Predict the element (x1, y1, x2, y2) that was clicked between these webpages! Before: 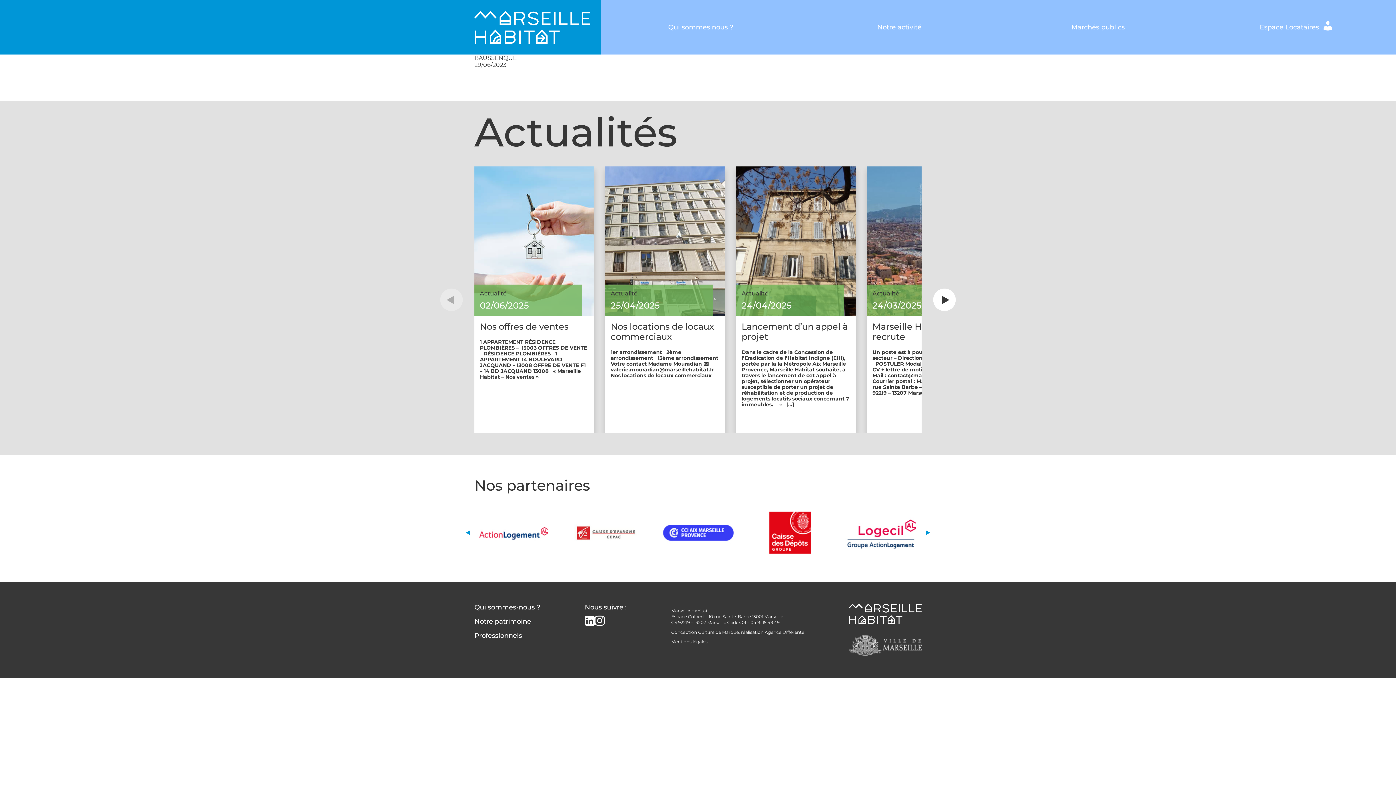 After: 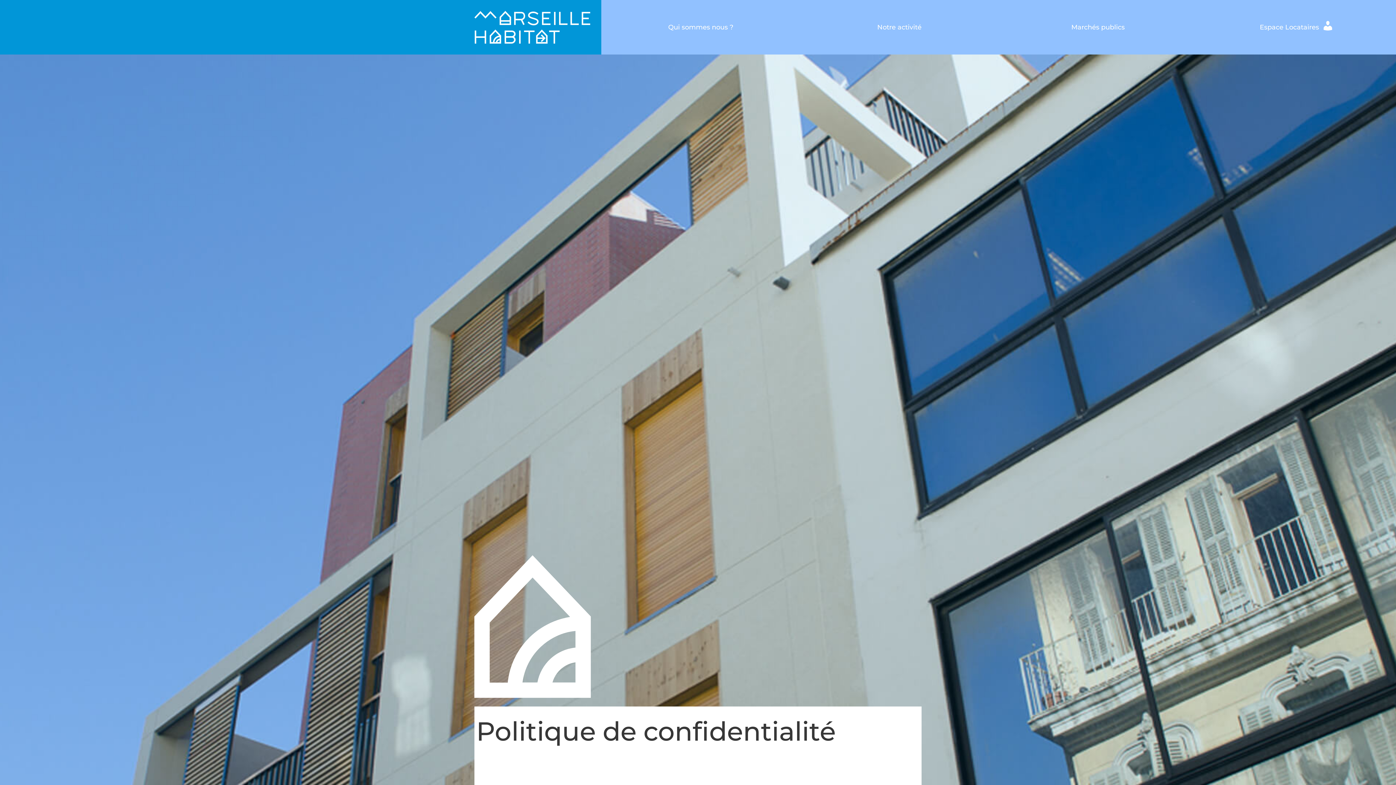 Action: bbox: (671, 639, 707, 644) label: Mentions légales